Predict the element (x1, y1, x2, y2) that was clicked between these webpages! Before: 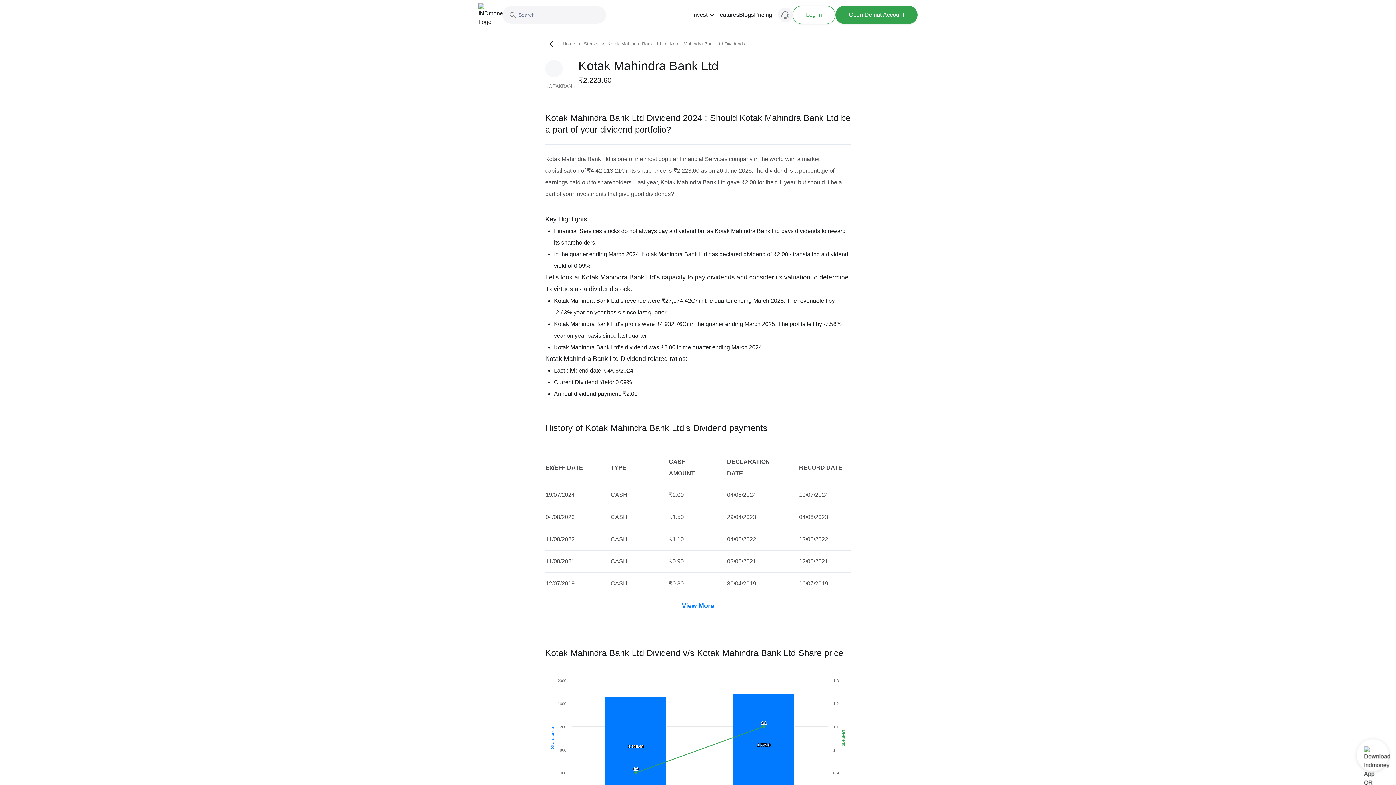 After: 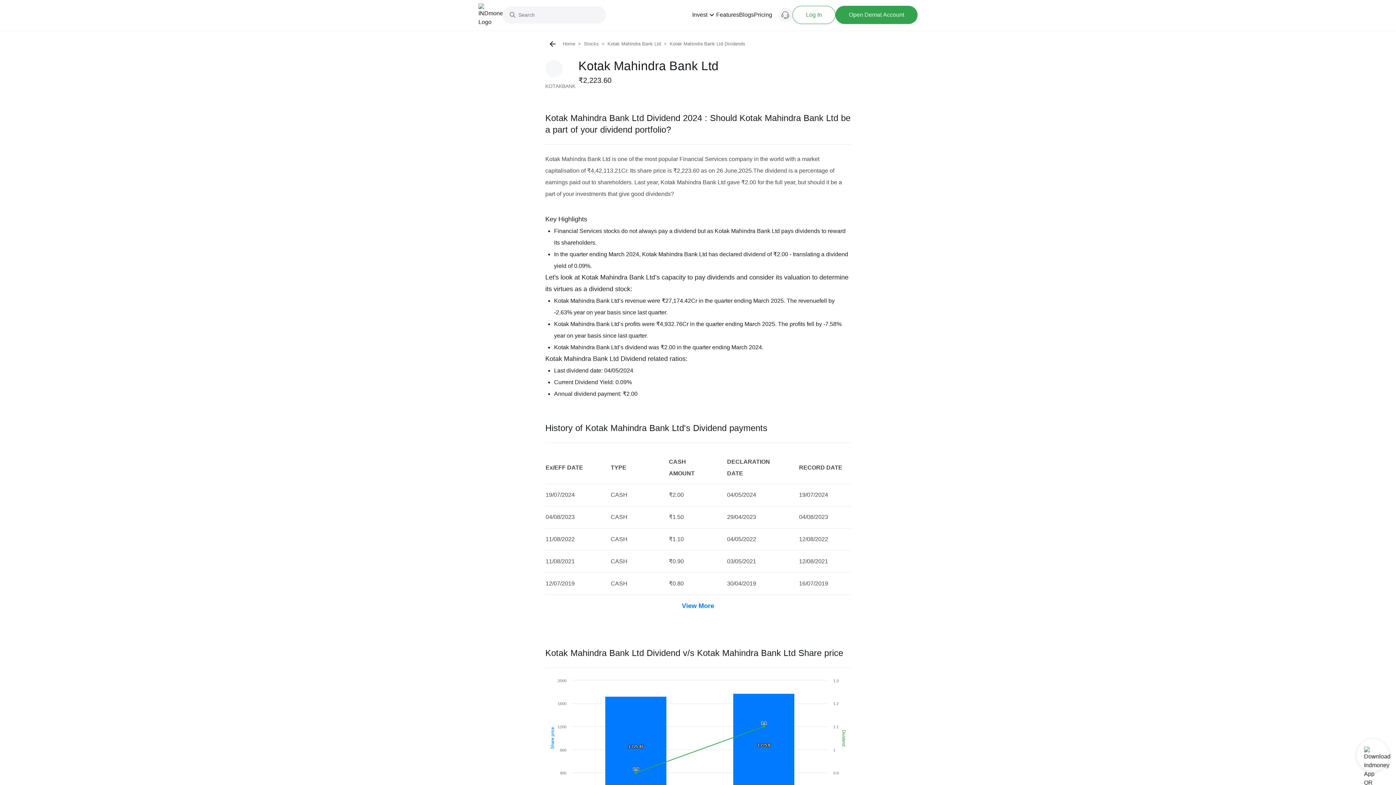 Action: label: Kotak Mahindra Bank Ltd Dividends bbox: (669, 40, 748, 47)